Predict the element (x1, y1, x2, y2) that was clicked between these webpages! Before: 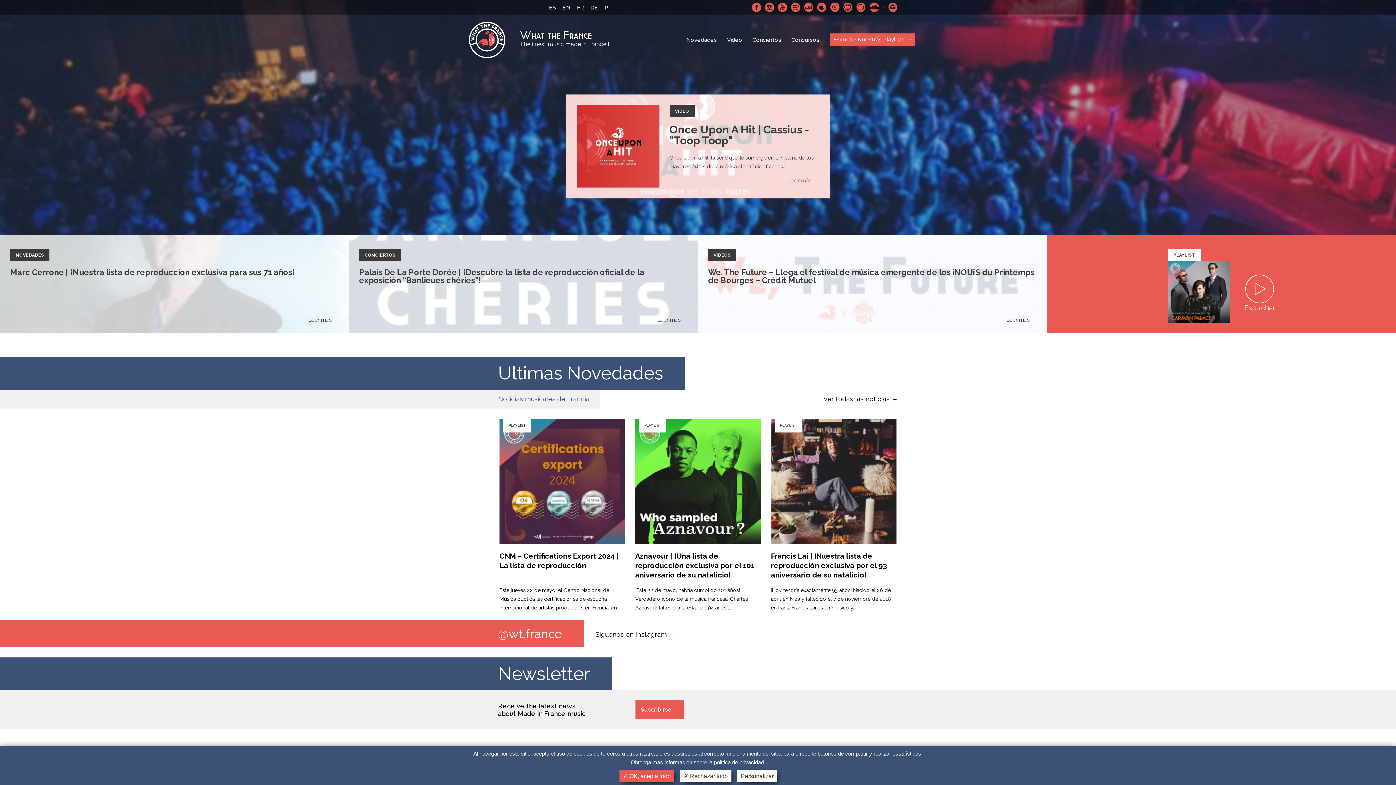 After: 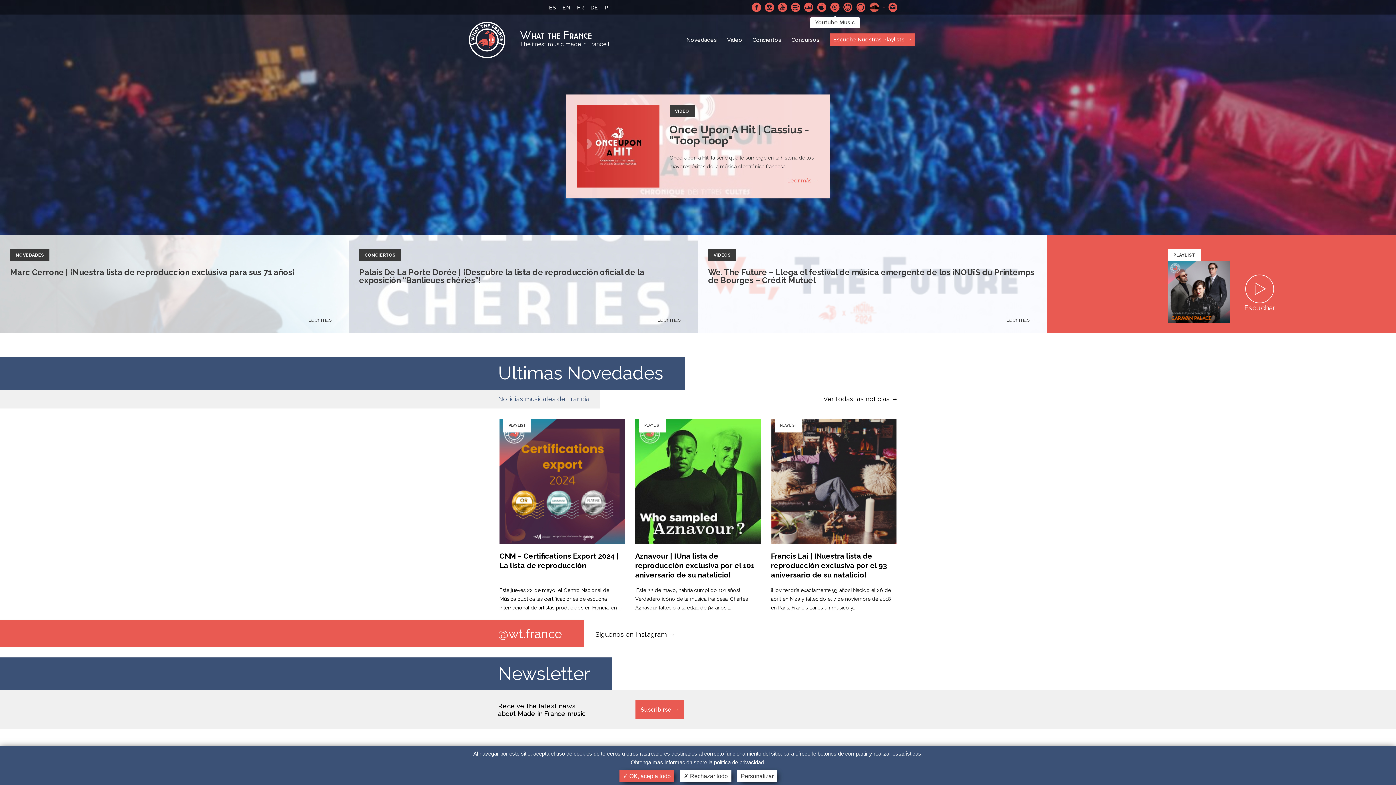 Action: bbox: (830, 2, 840, 12) label: Youtube Music